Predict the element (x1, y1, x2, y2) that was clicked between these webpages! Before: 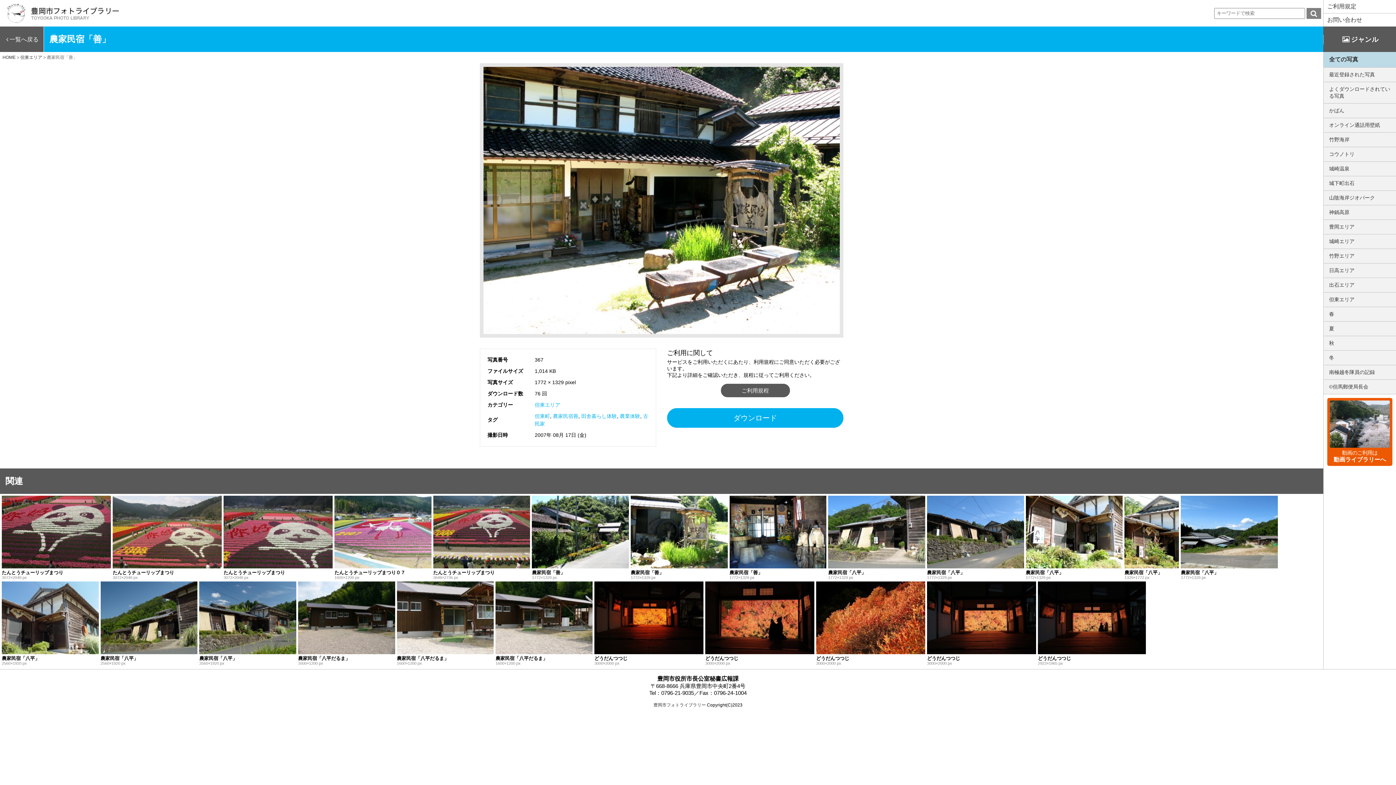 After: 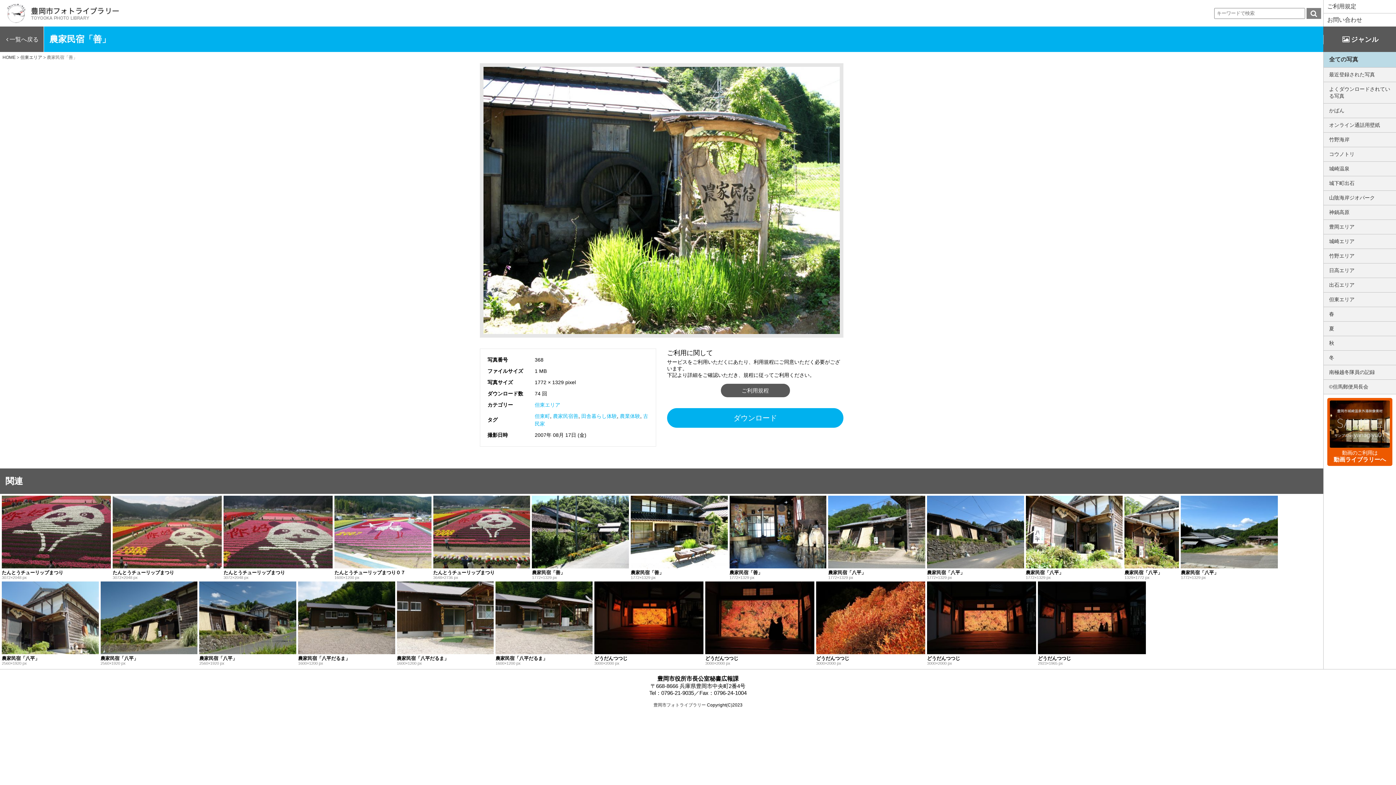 Action: bbox: (630, 563, 727, 569)